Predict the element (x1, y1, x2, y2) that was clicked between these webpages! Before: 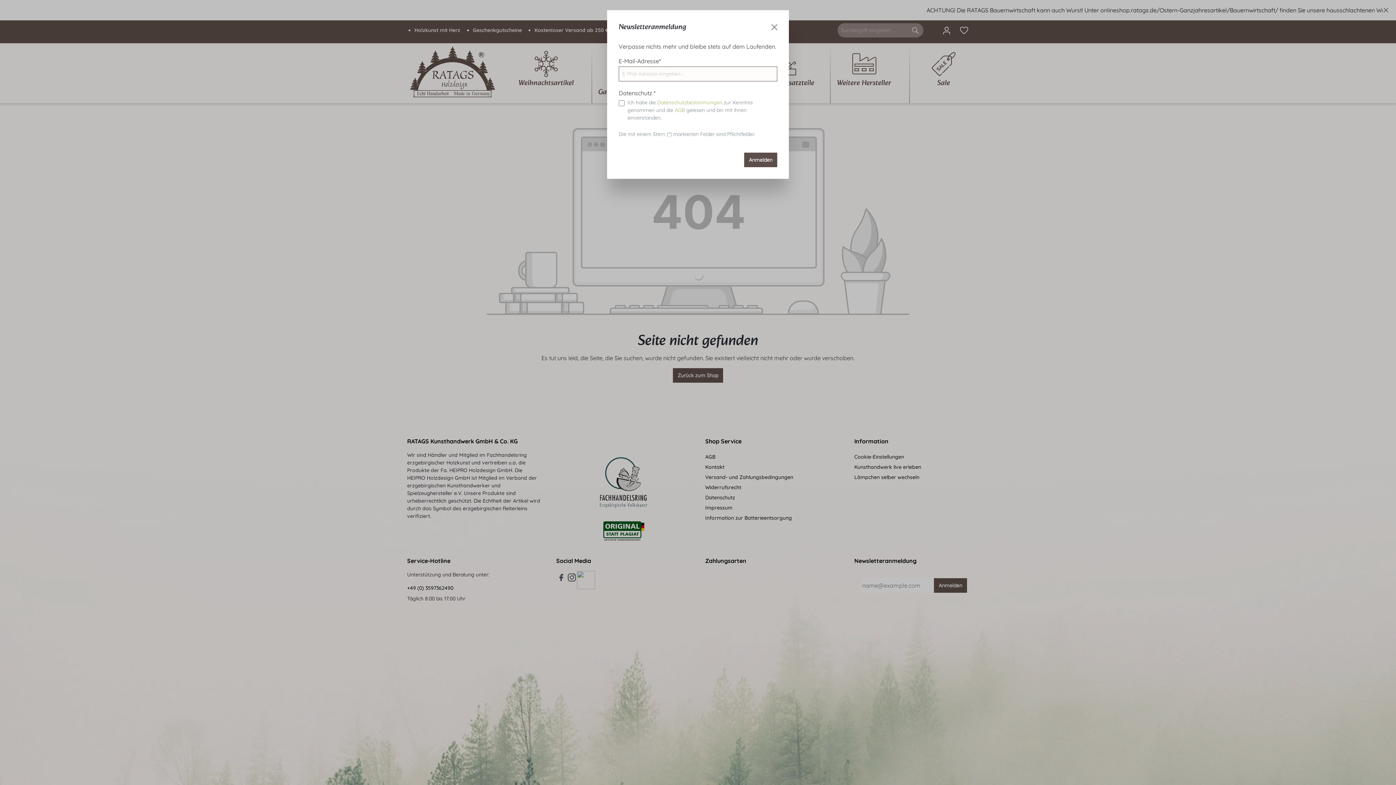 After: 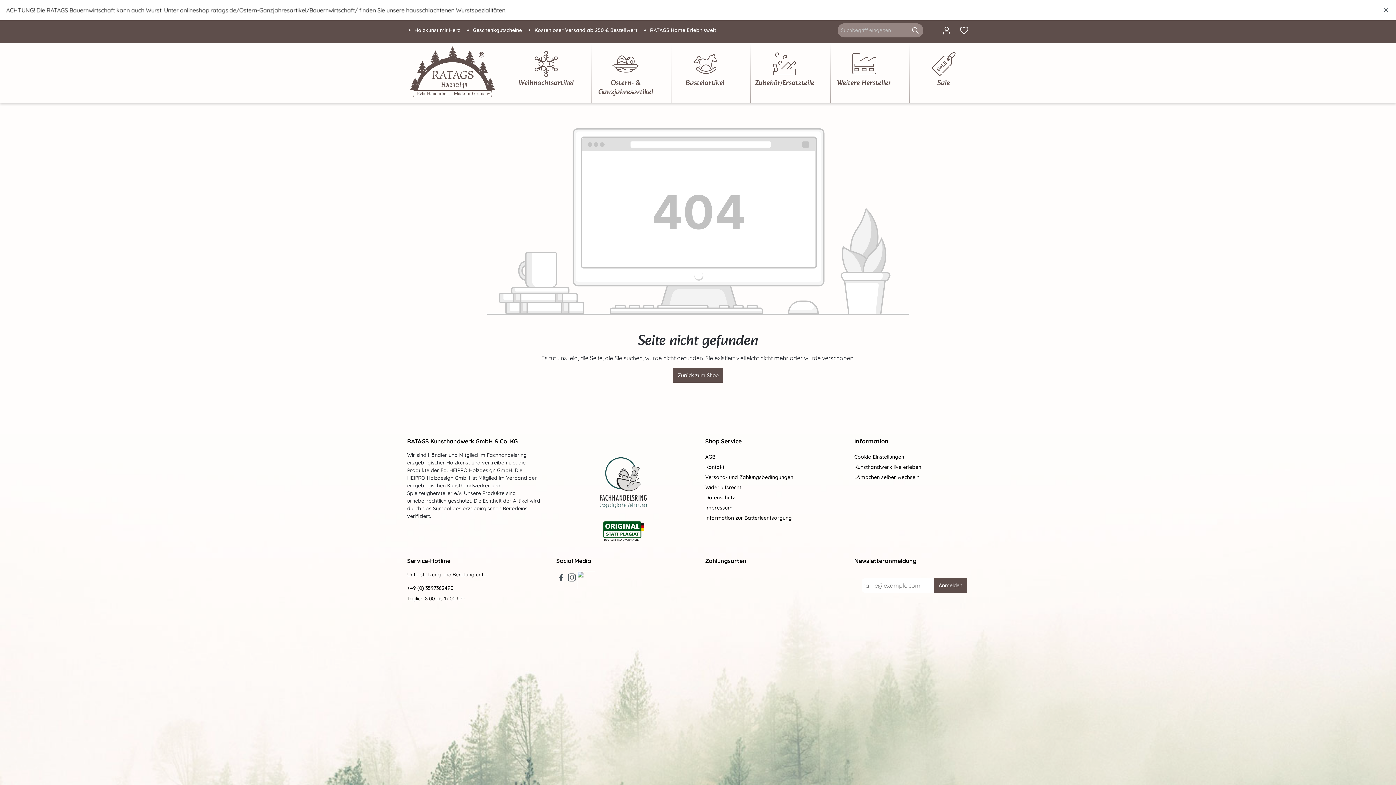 Action: label: Close bbox: (769, 22, 779, 32)